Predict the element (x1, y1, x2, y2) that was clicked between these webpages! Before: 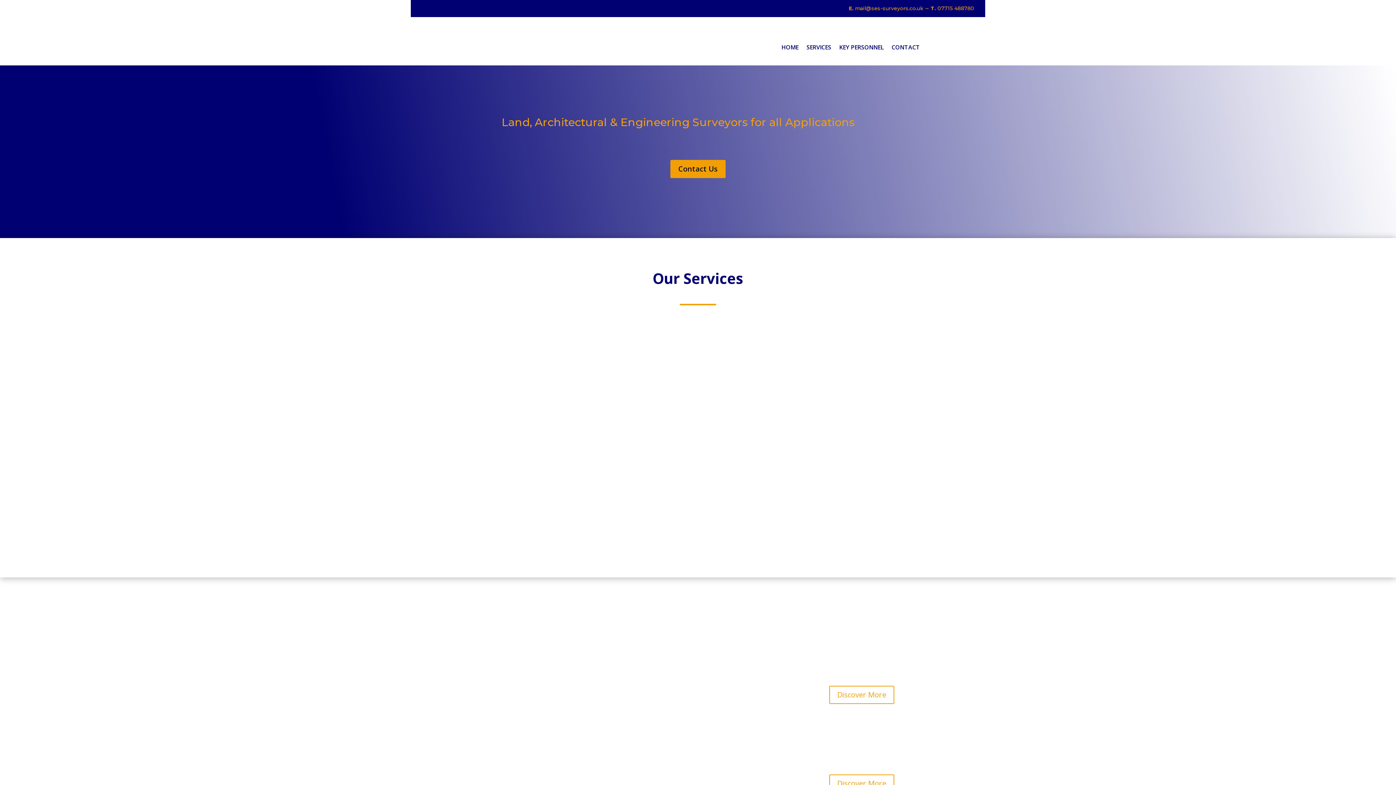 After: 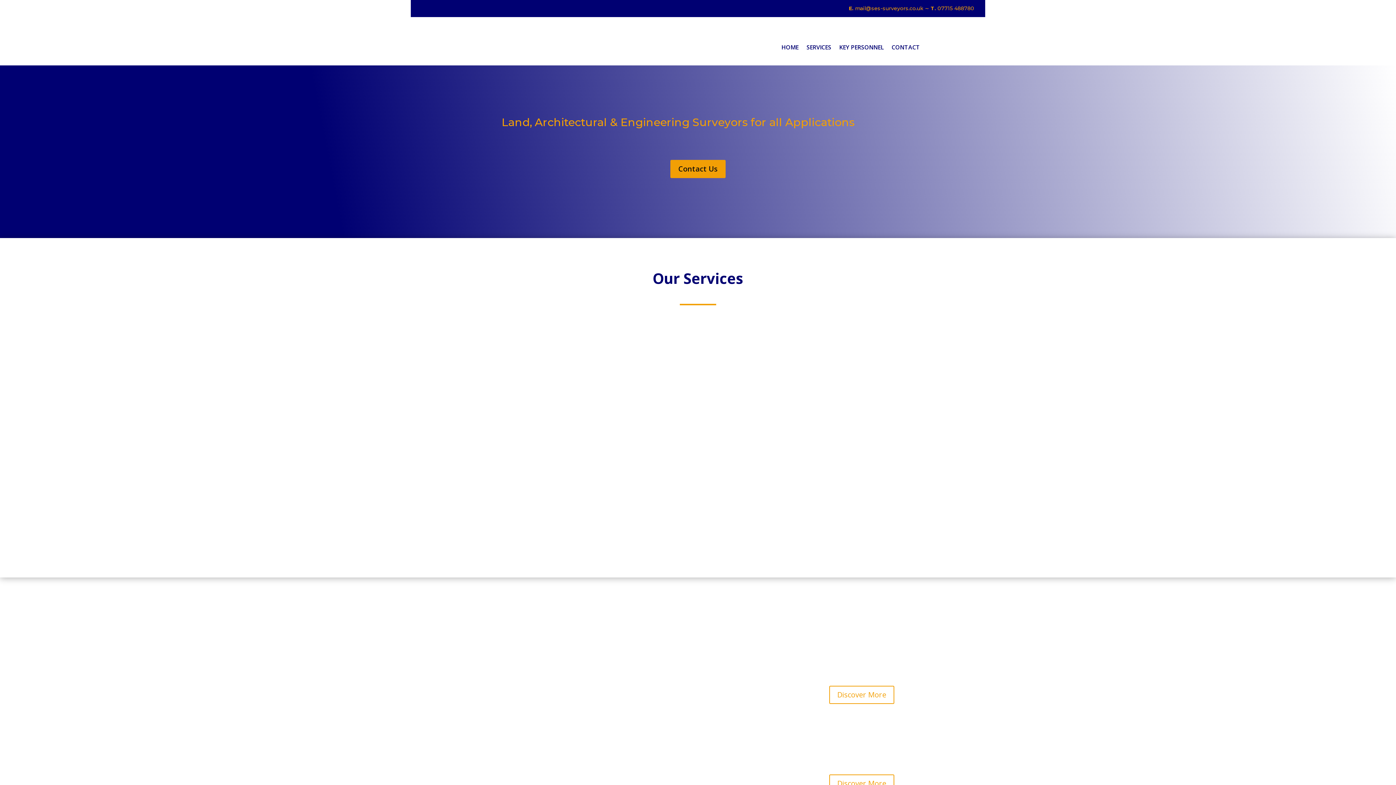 Action: label:  bbox: (563, 343, 570, 355)